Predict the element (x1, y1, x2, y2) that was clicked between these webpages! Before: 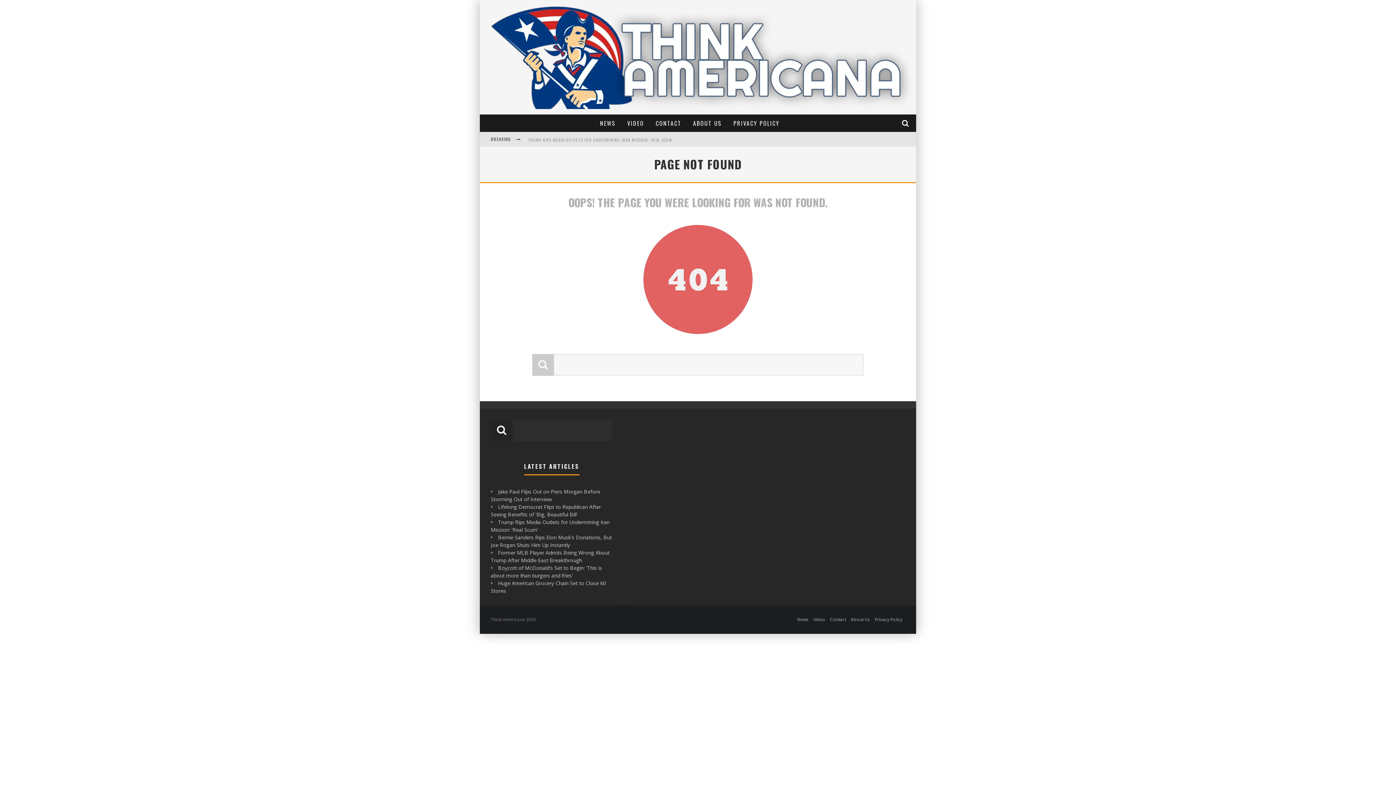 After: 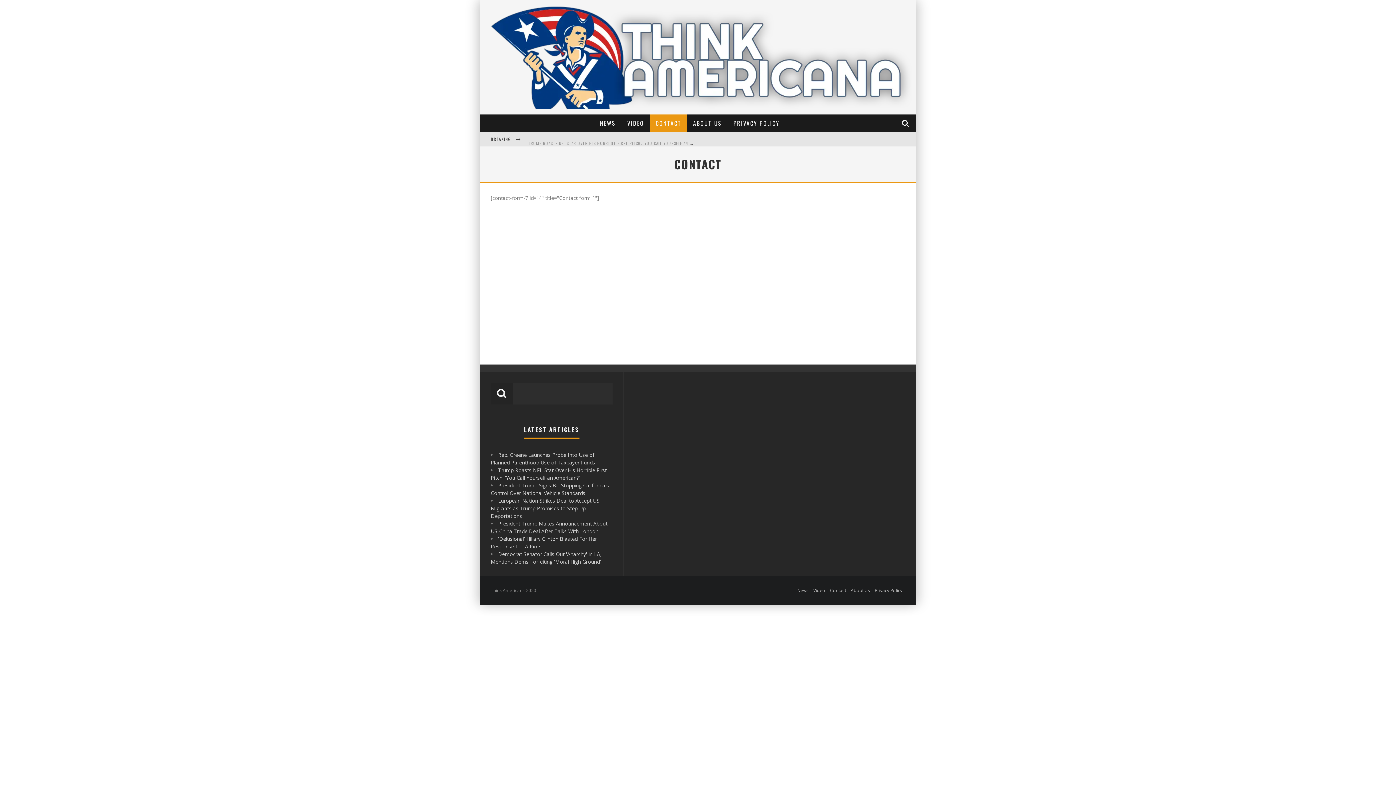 Action: bbox: (830, 616, 846, 622) label: Contact